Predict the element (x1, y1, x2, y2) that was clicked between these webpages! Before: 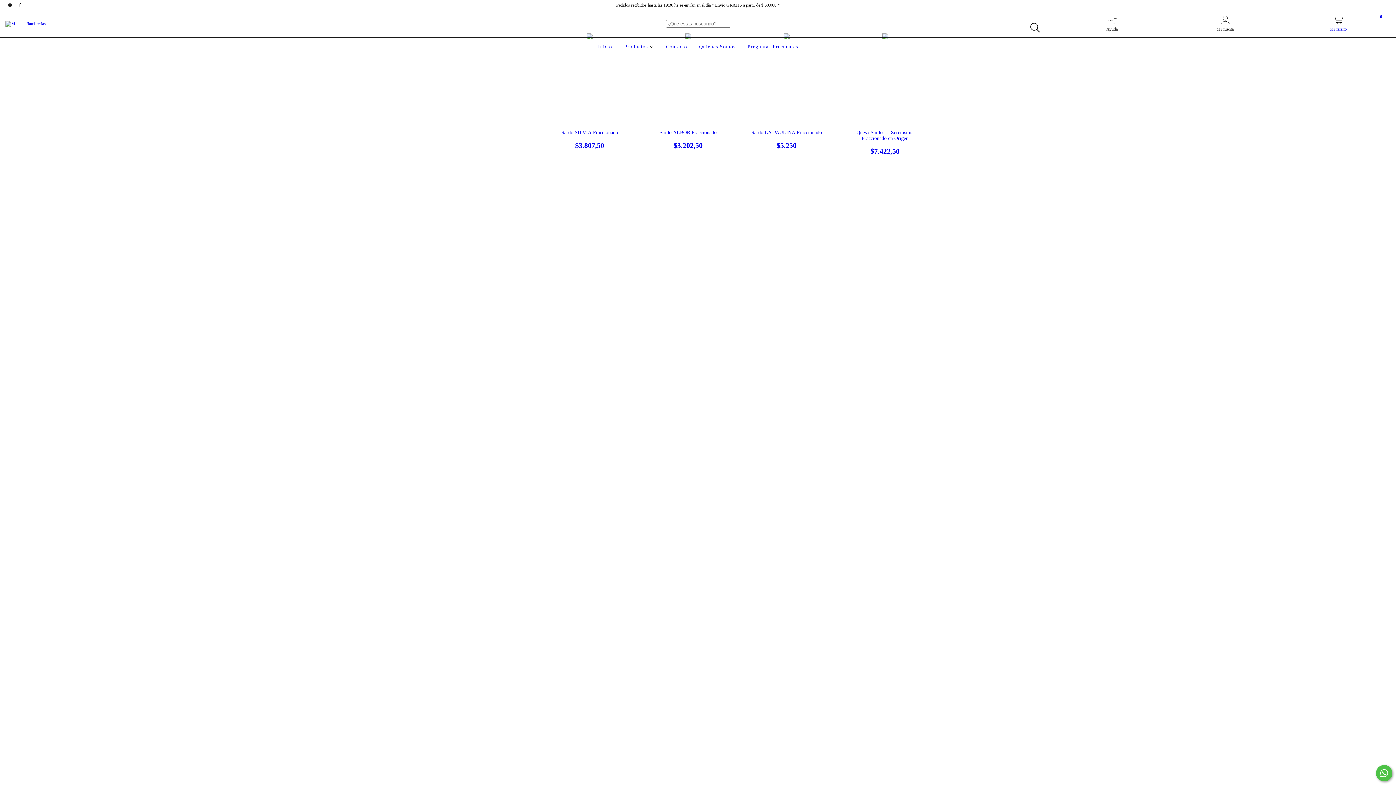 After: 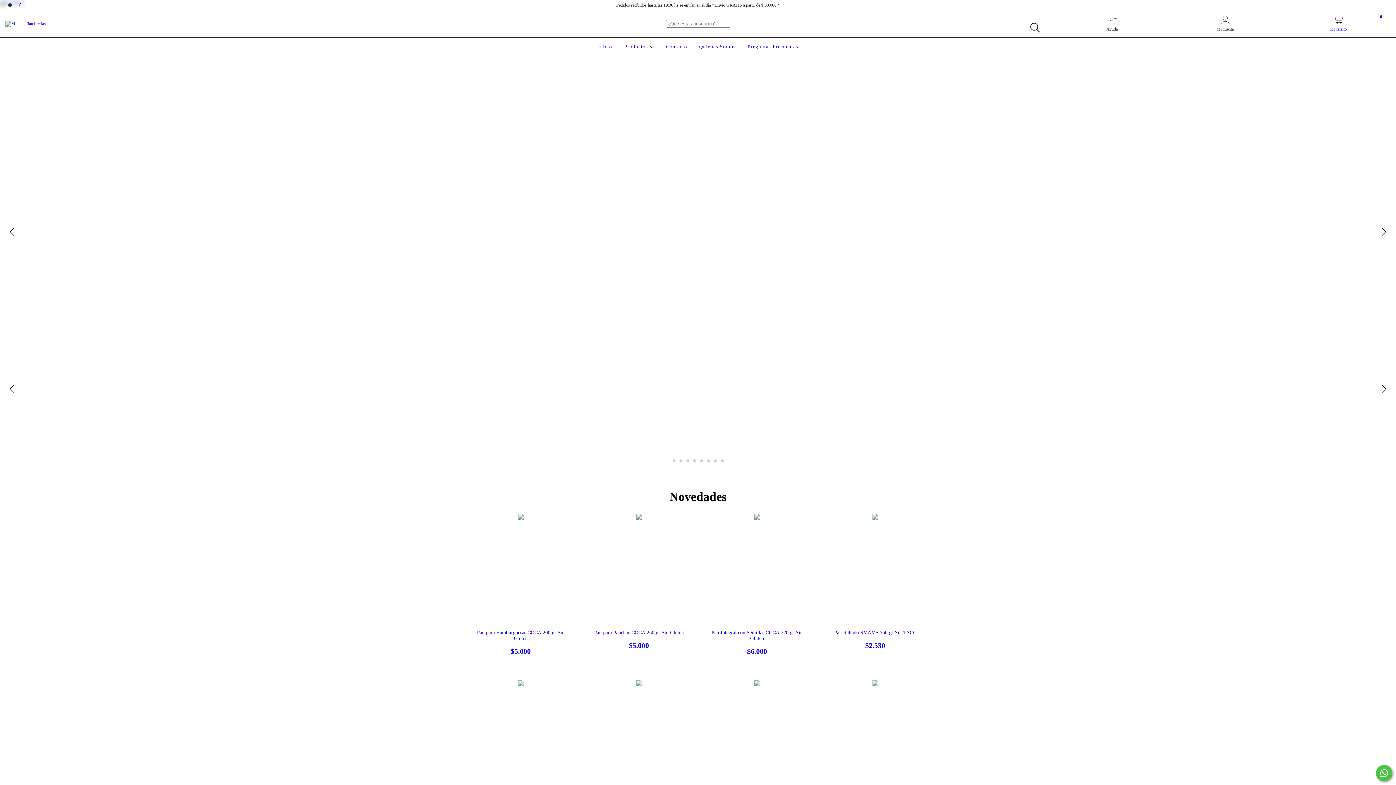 Action: bbox: (5, 20, 45, 25)